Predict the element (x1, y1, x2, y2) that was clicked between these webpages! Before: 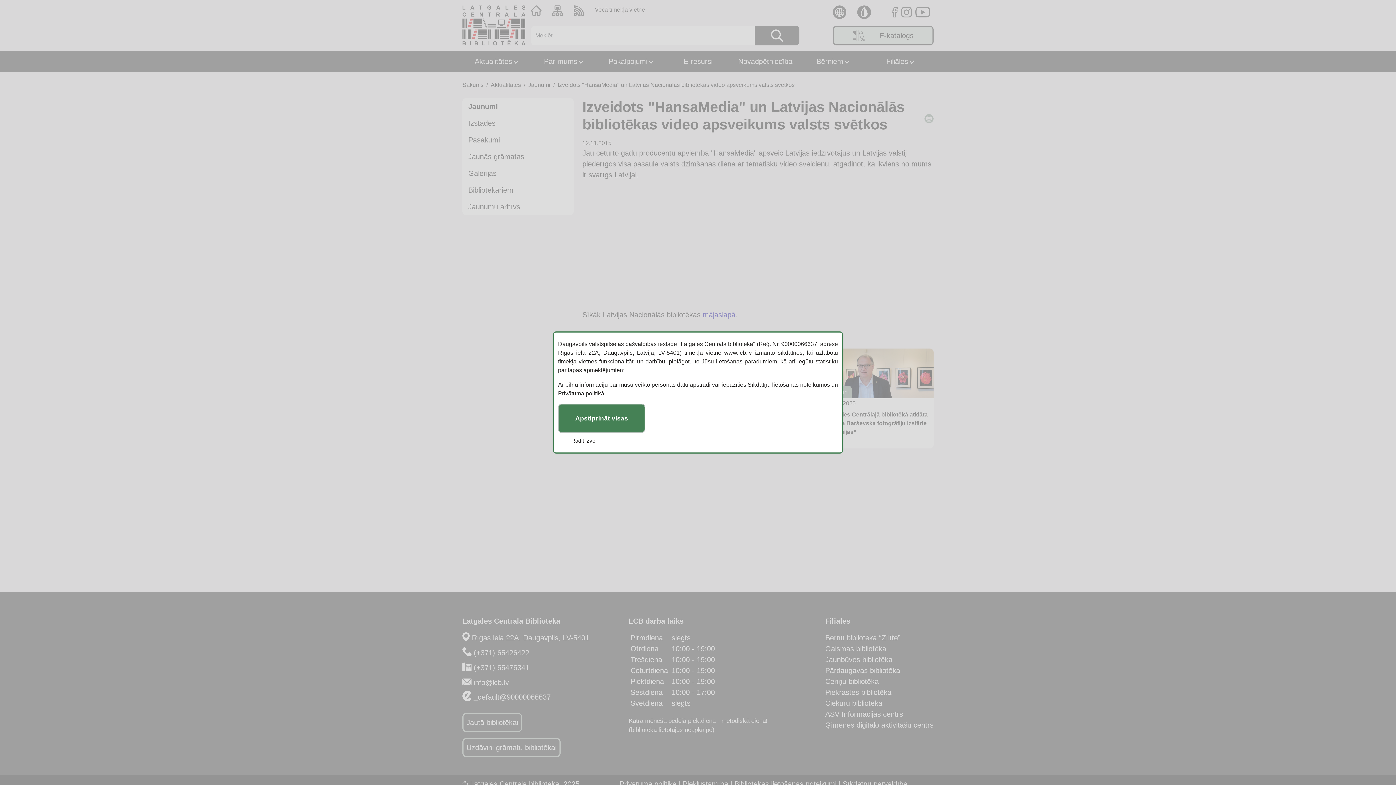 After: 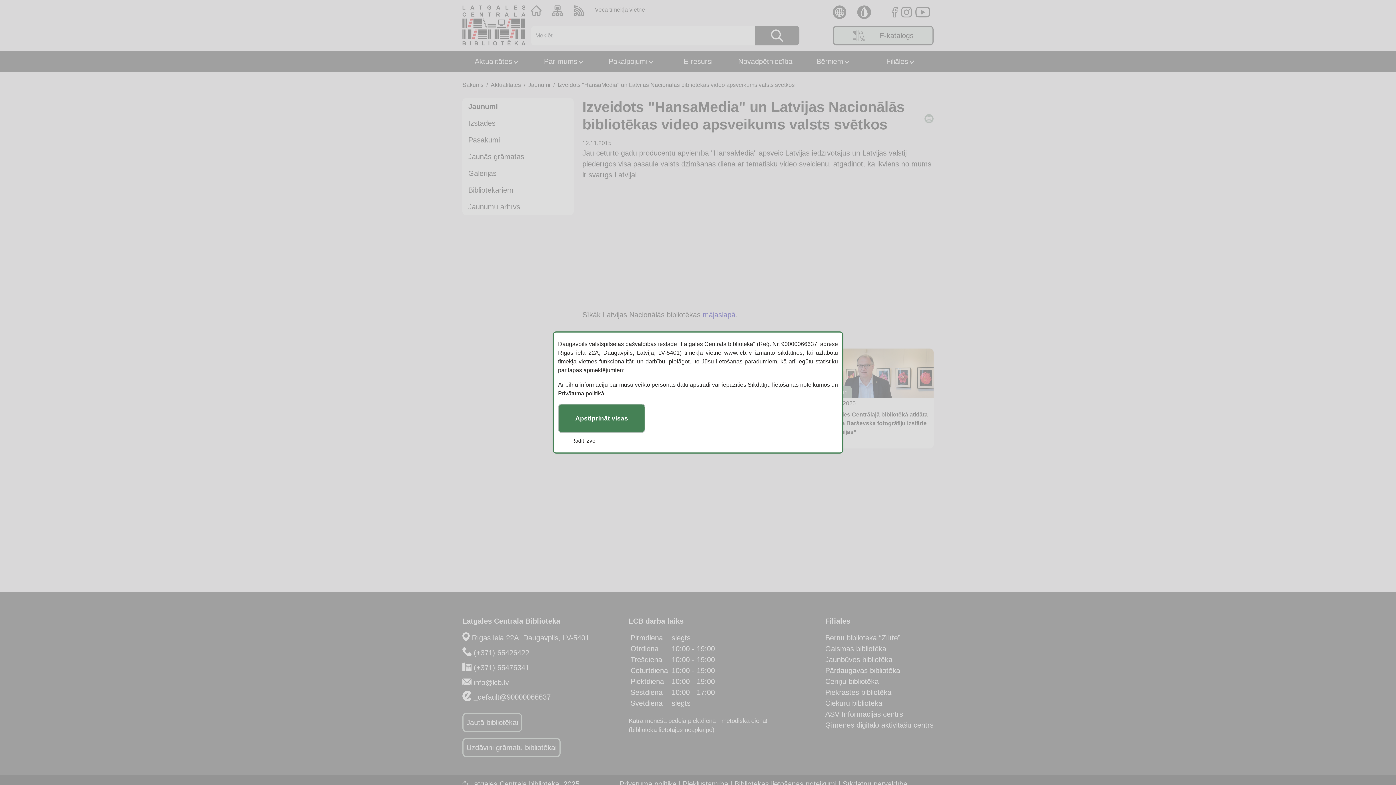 Action: bbox: (557, 81, 794, 87) label: Izveidots "HansaMedia" un Latvijas Nacionālās bibliotēkas video apsveikums valsts svētkos